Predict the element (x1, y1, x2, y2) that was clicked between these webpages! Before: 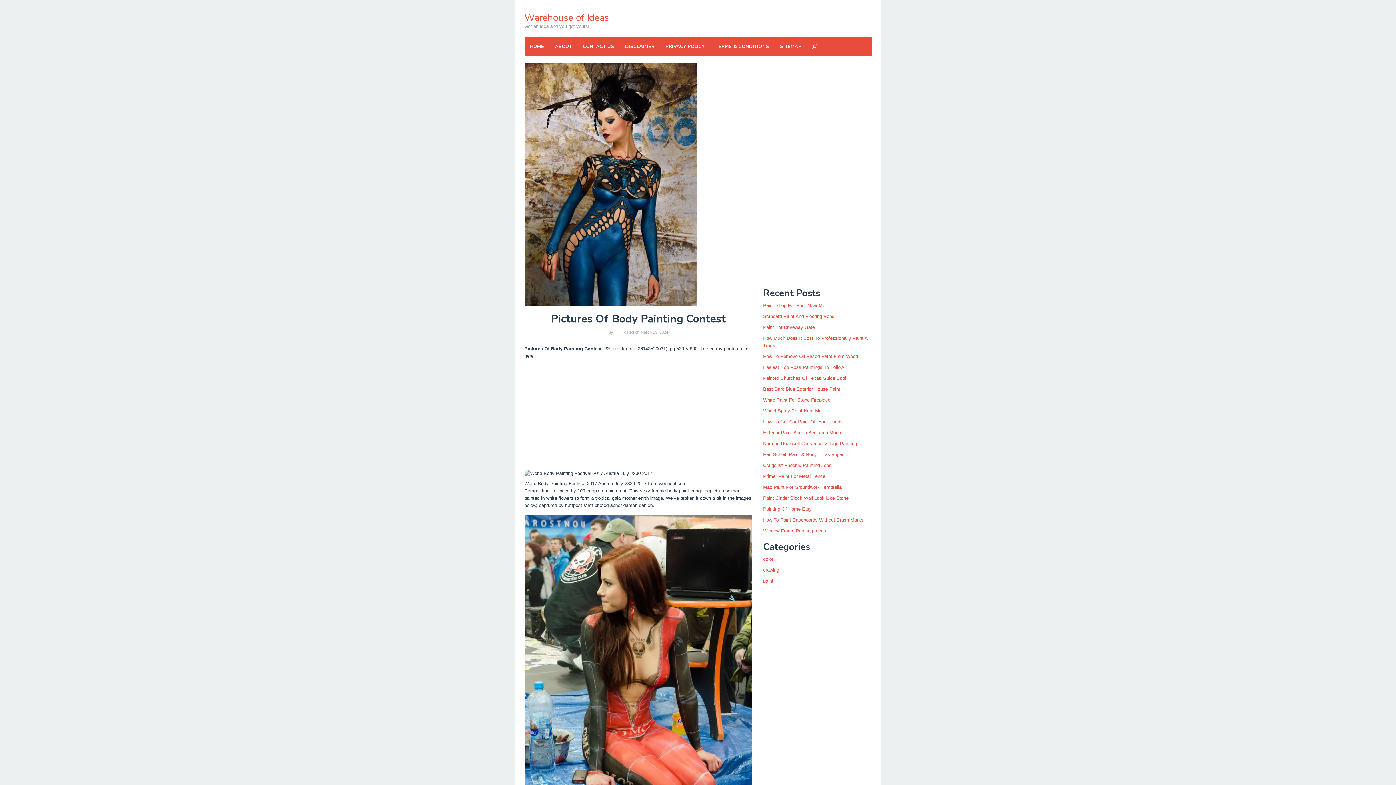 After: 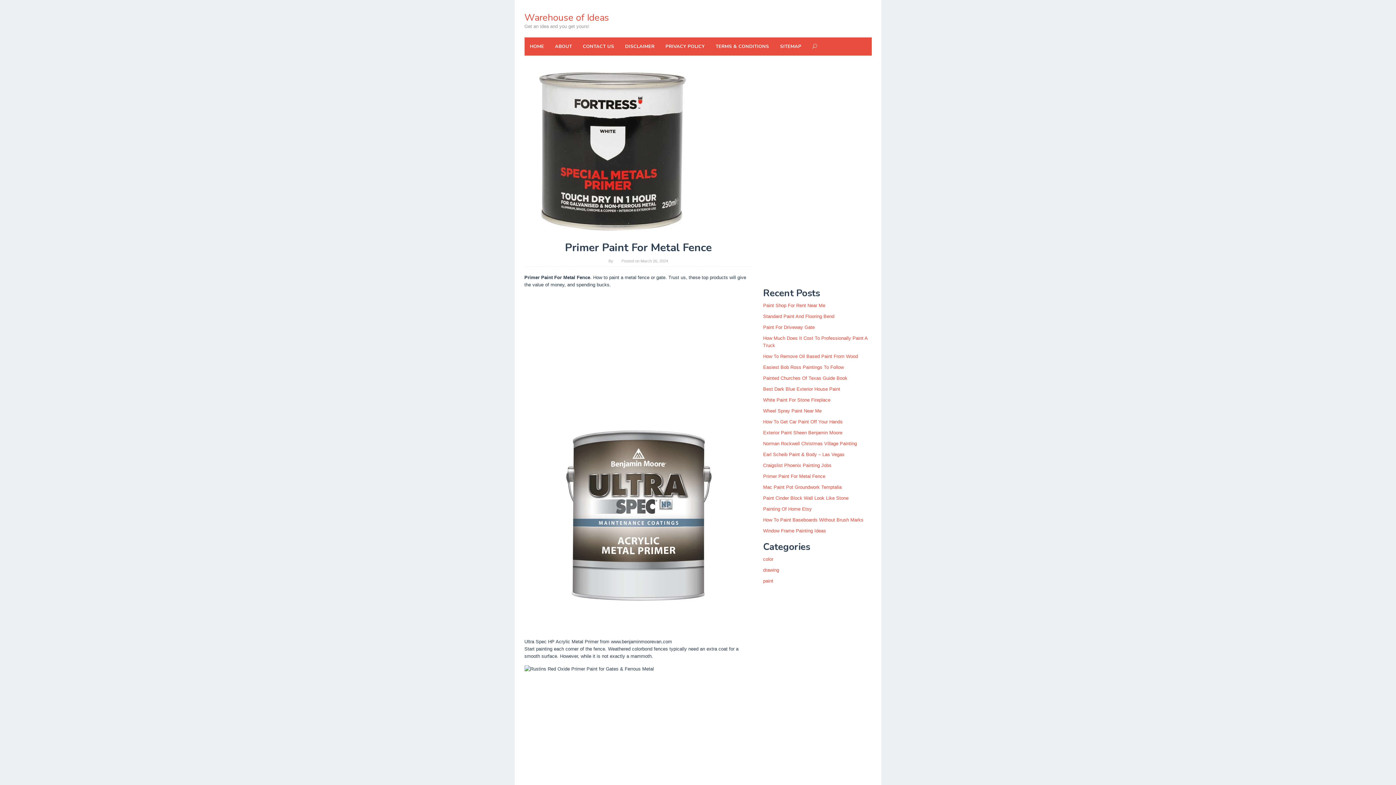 Action: bbox: (763, 473, 825, 479) label: Primer Paint For Metal Fence